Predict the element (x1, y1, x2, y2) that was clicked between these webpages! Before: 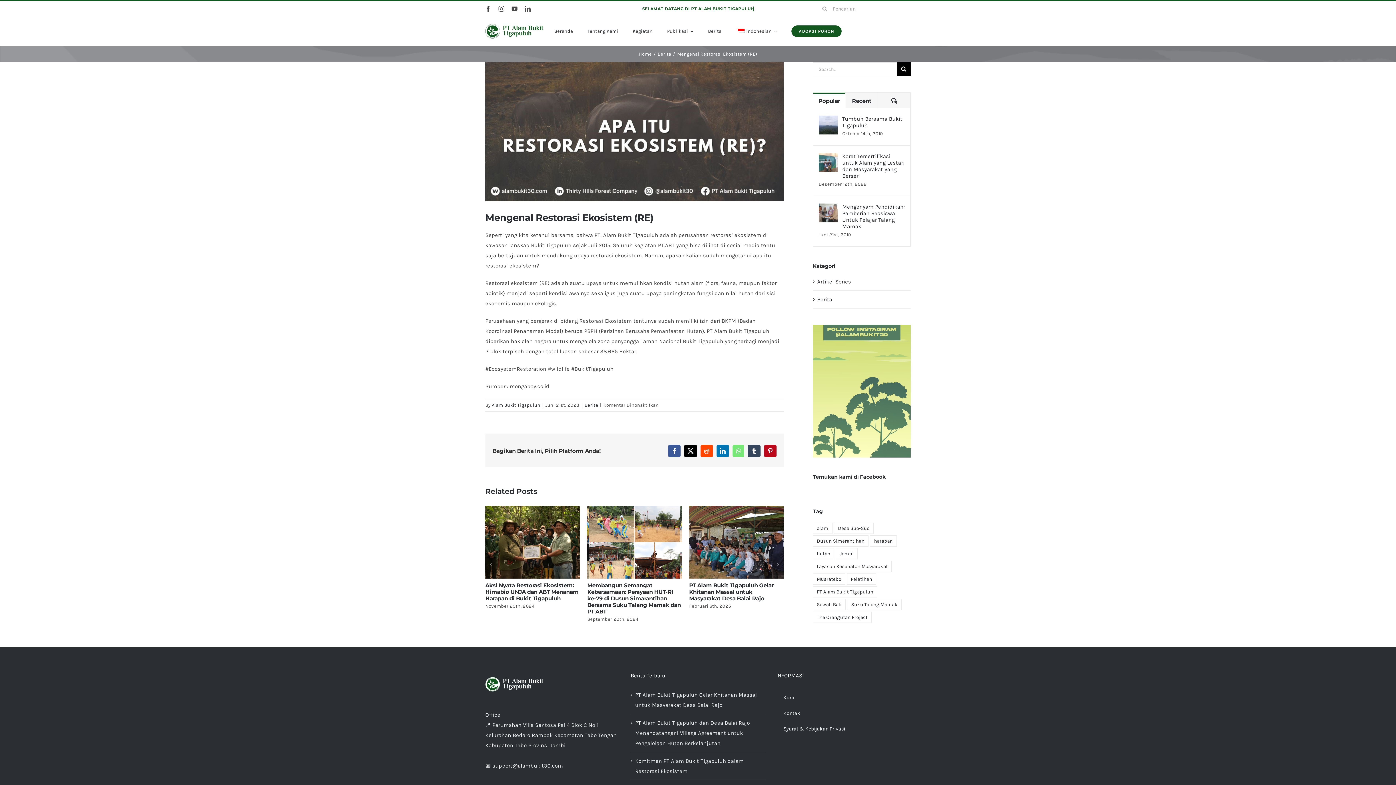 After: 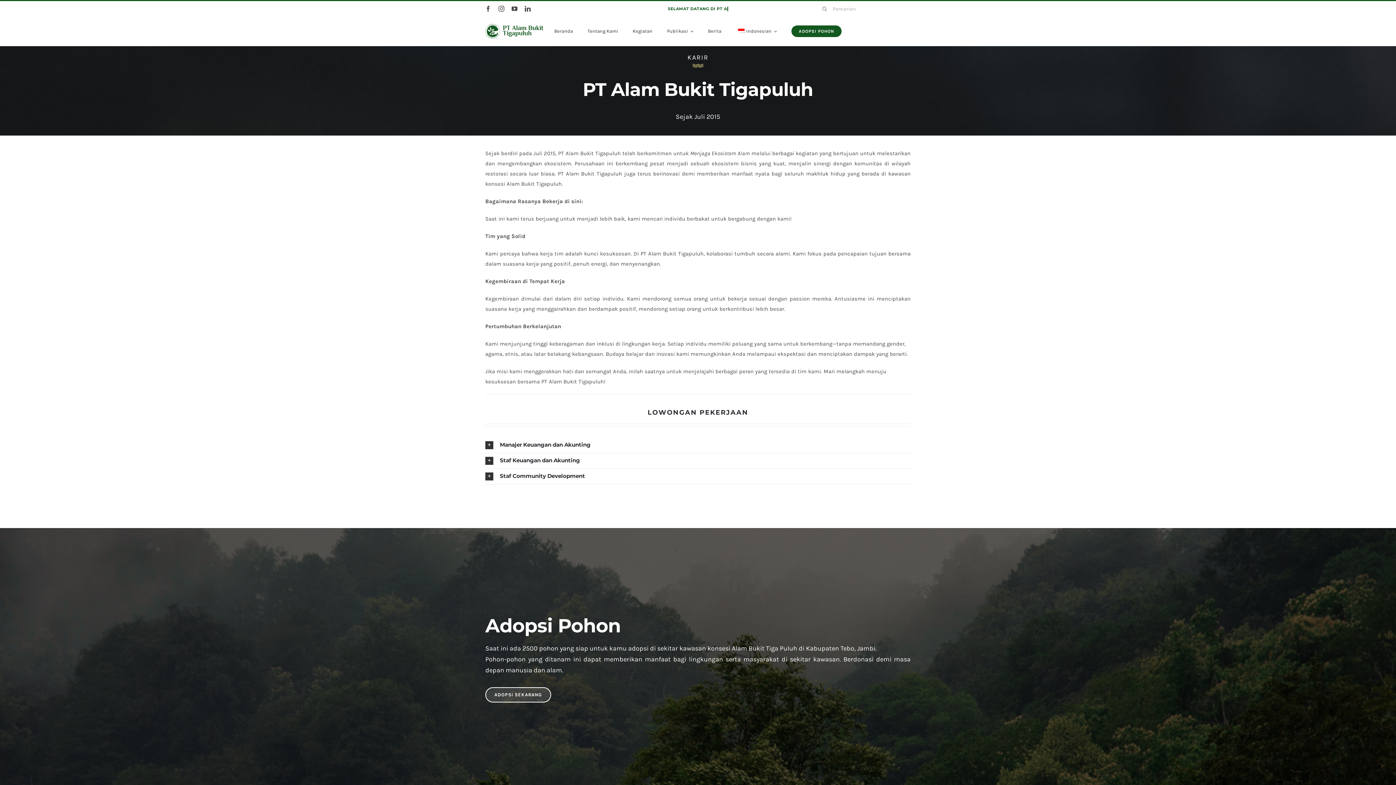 Action: label: Karir bbox: (776, 688, 910, 704)